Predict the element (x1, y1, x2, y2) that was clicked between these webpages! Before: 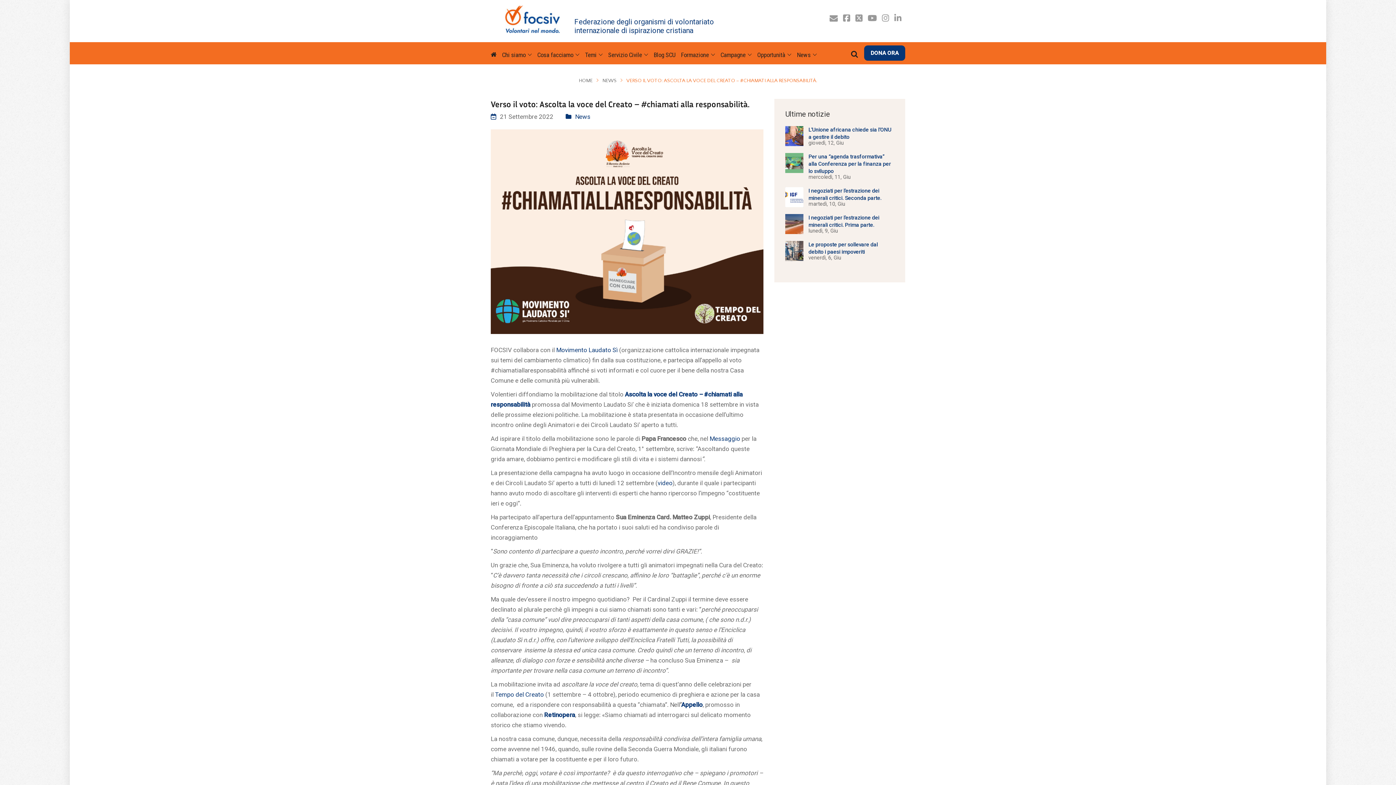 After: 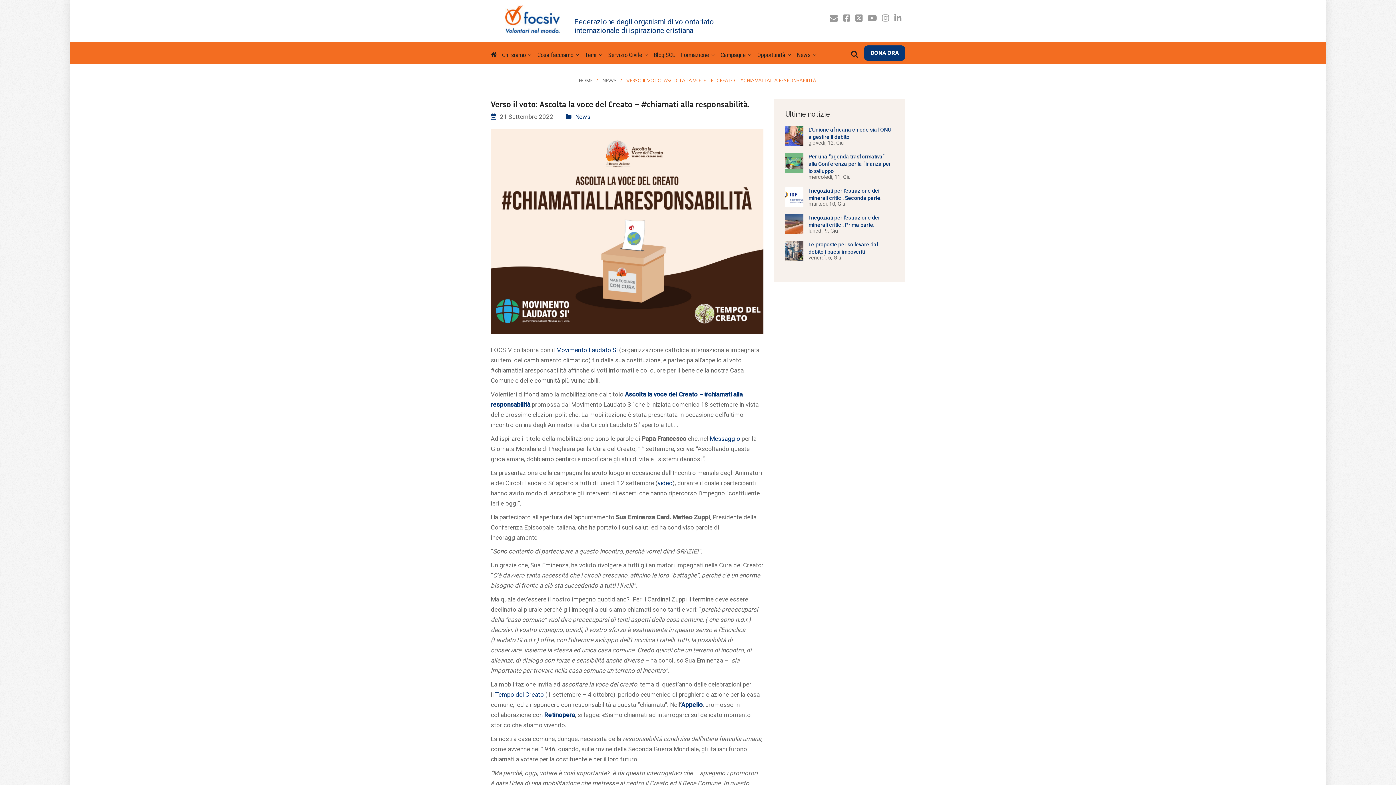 Action: bbox: (868, 14, 877, 23)